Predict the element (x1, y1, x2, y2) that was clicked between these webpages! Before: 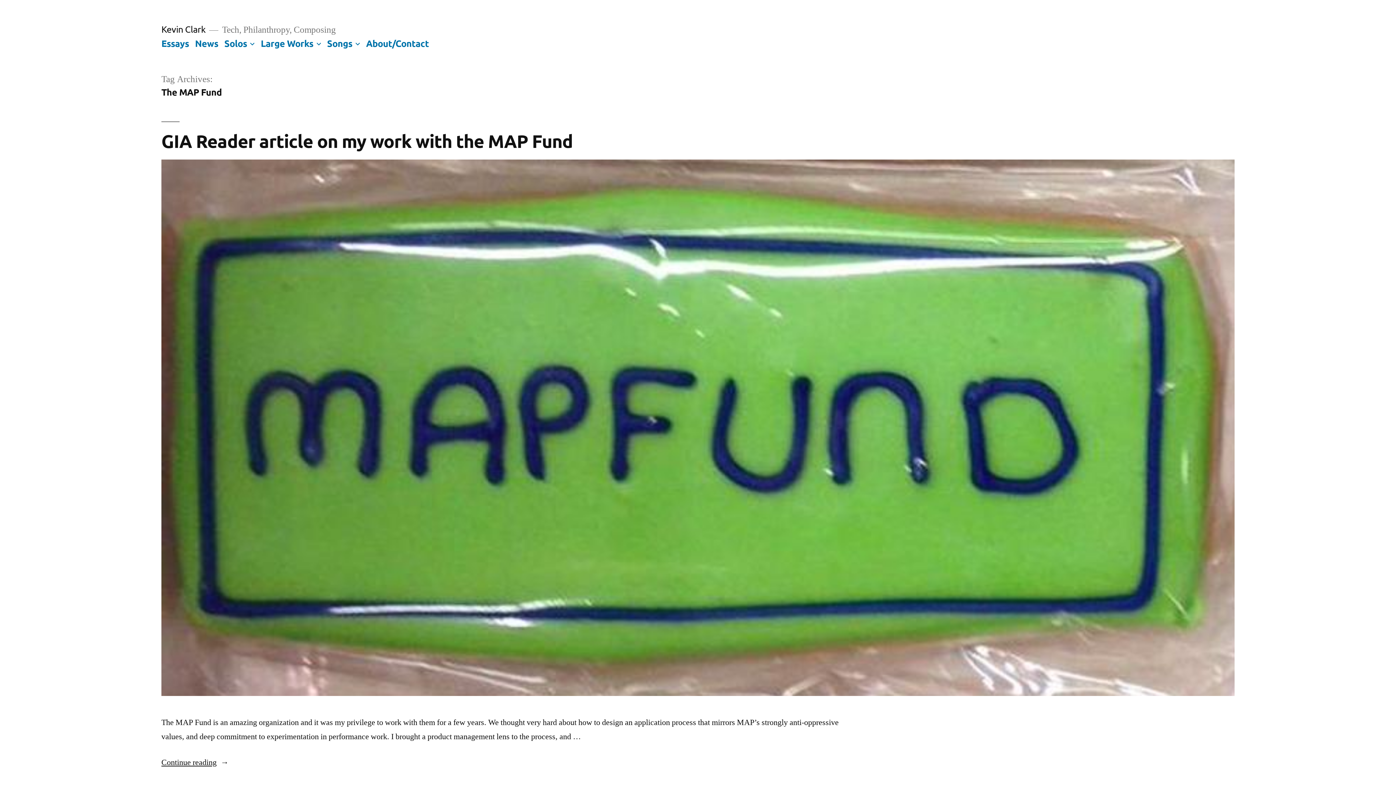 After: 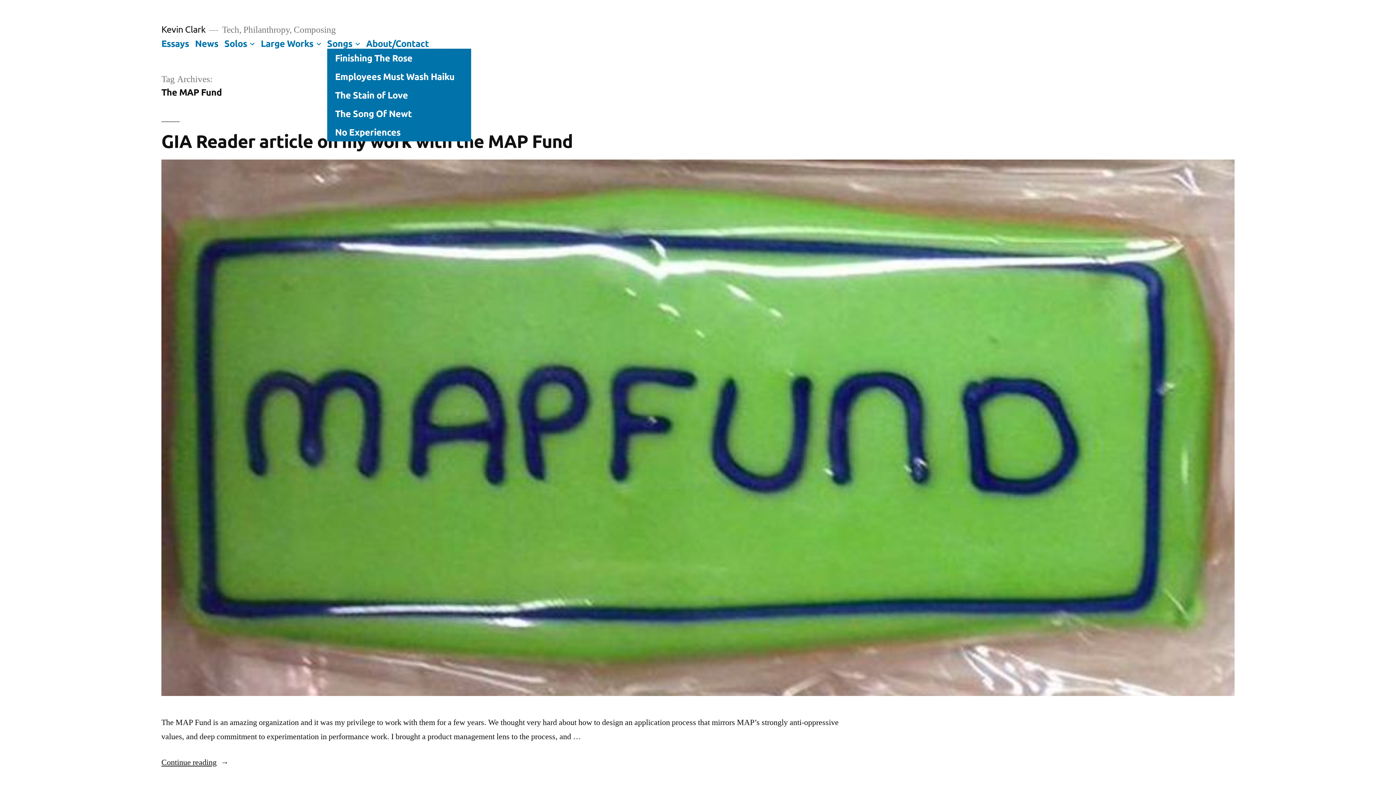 Action: bbox: (353, 38, 362, 48)